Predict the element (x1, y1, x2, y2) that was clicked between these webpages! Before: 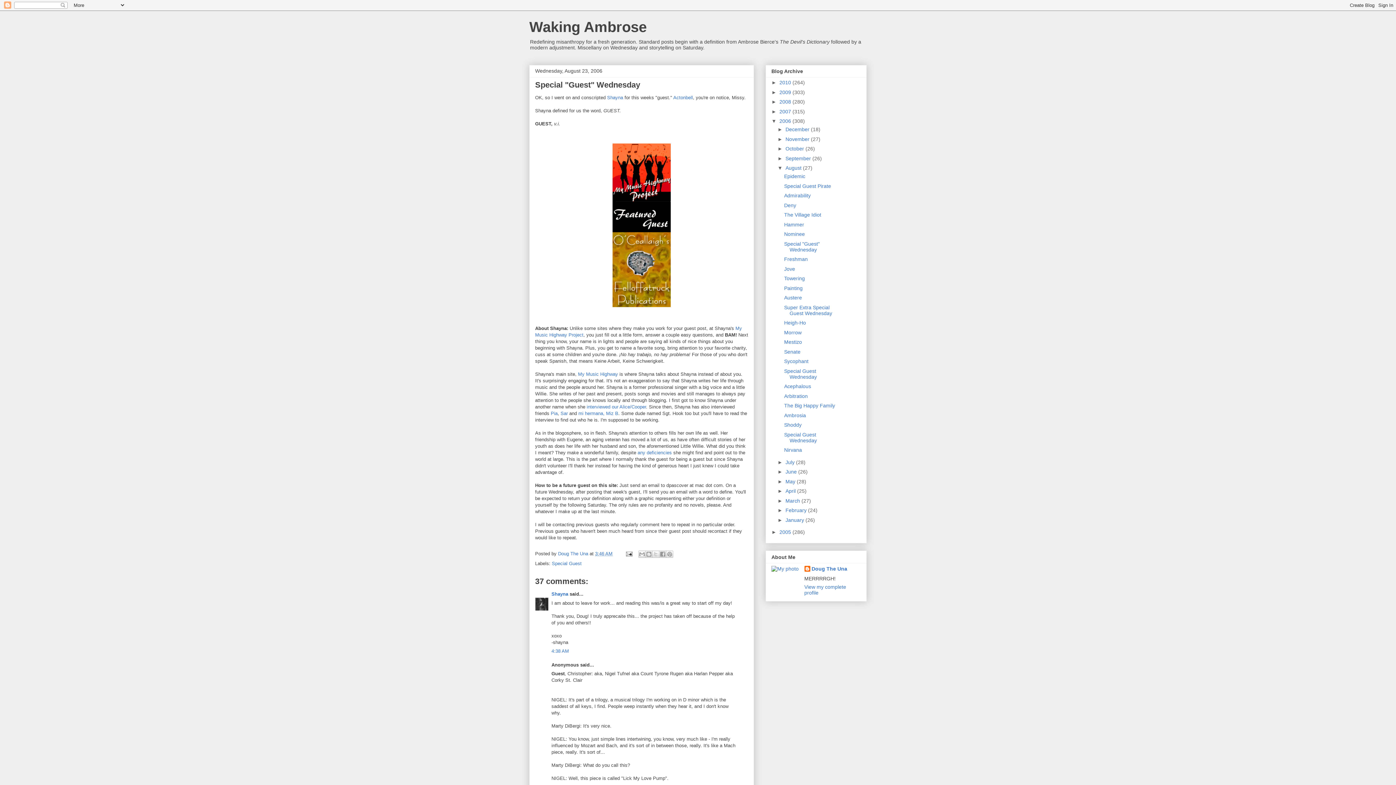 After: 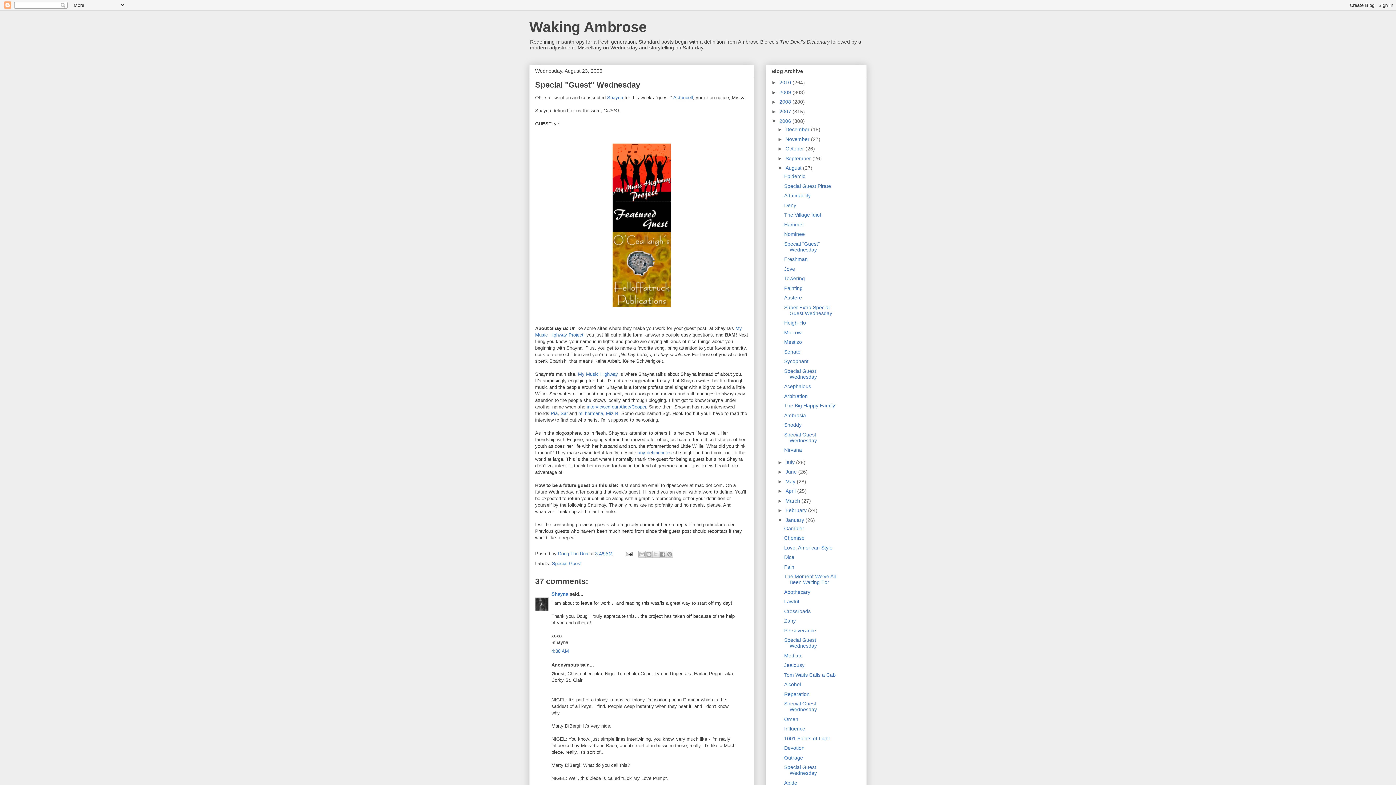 Action: bbox: (777, 517, 785, 523) label: ►  